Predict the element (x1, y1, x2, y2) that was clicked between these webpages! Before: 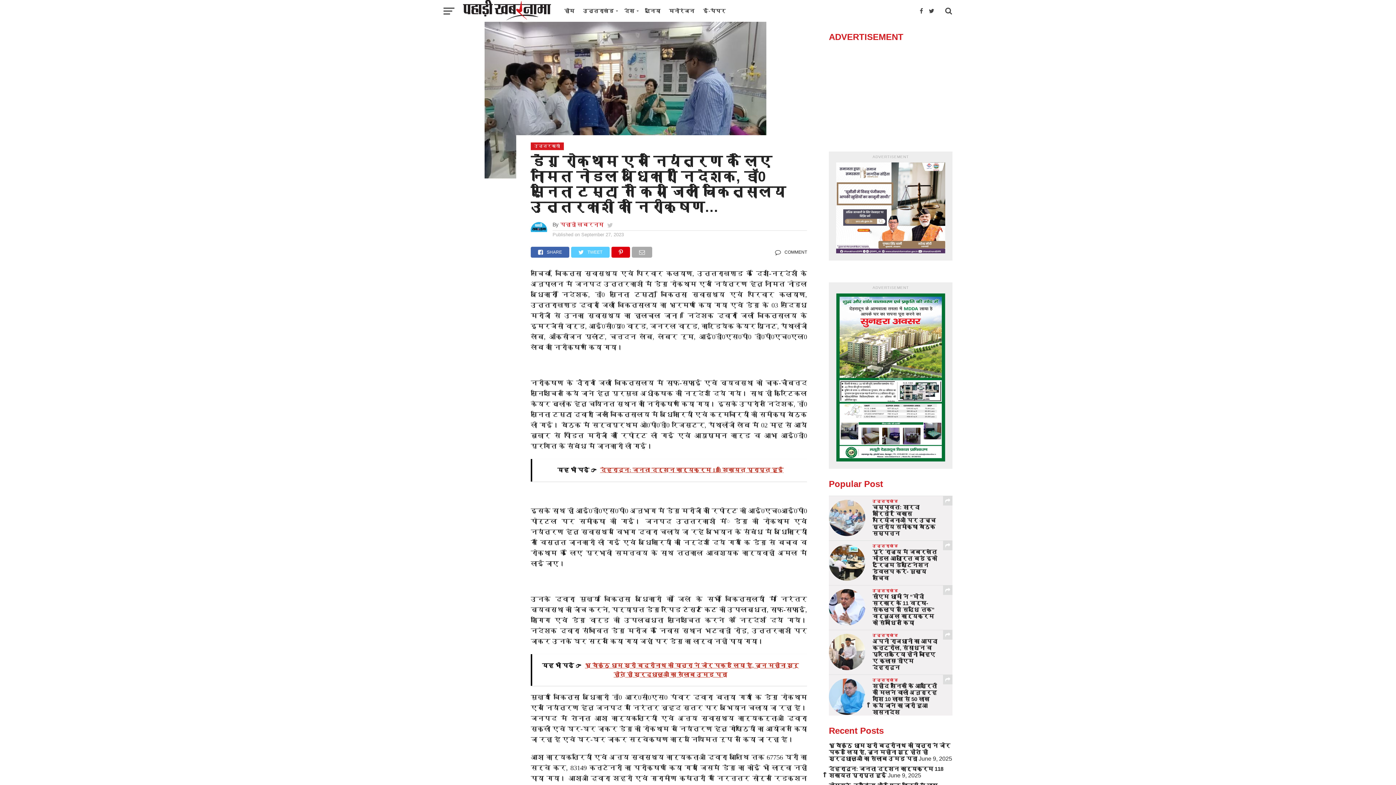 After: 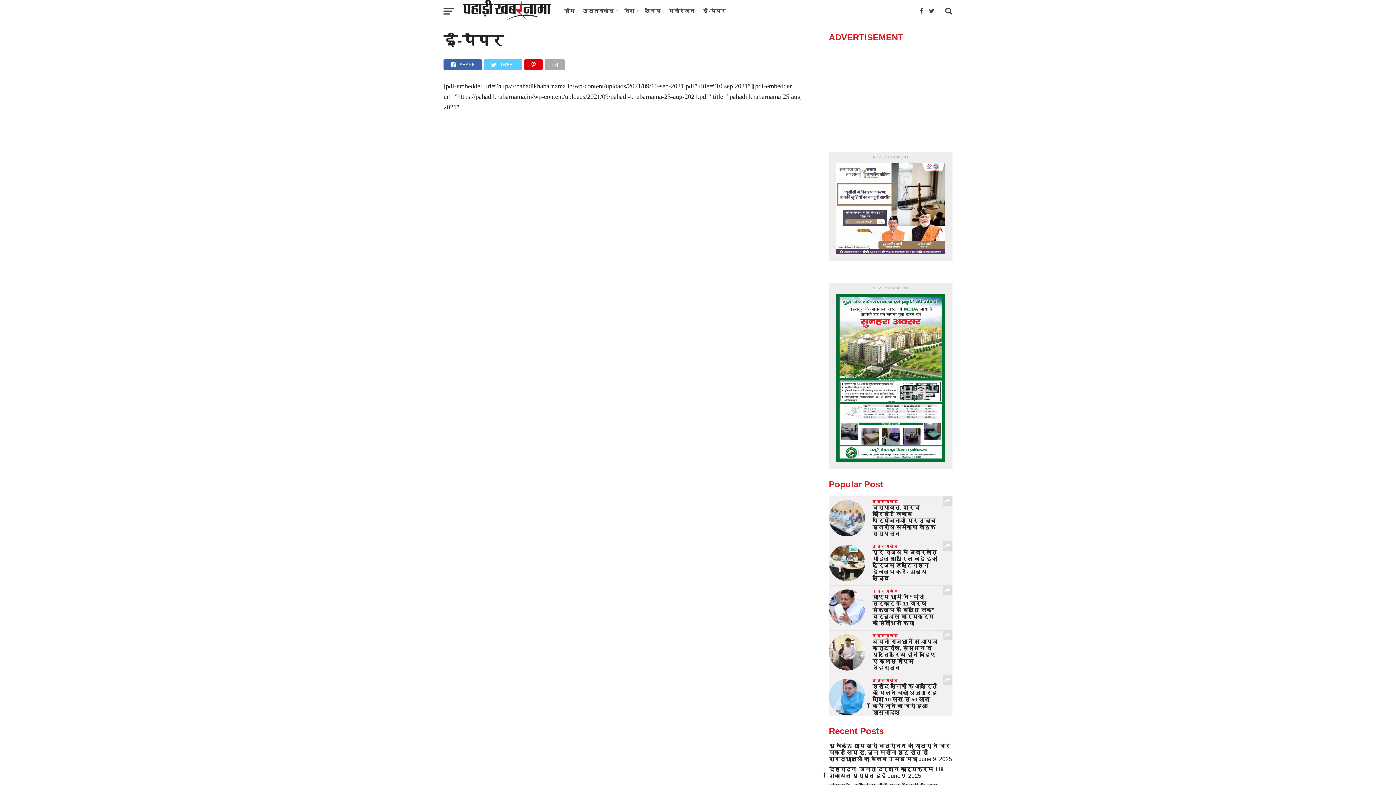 Action: bbox: (698, 0, 730, 21) label: ई-पेपर